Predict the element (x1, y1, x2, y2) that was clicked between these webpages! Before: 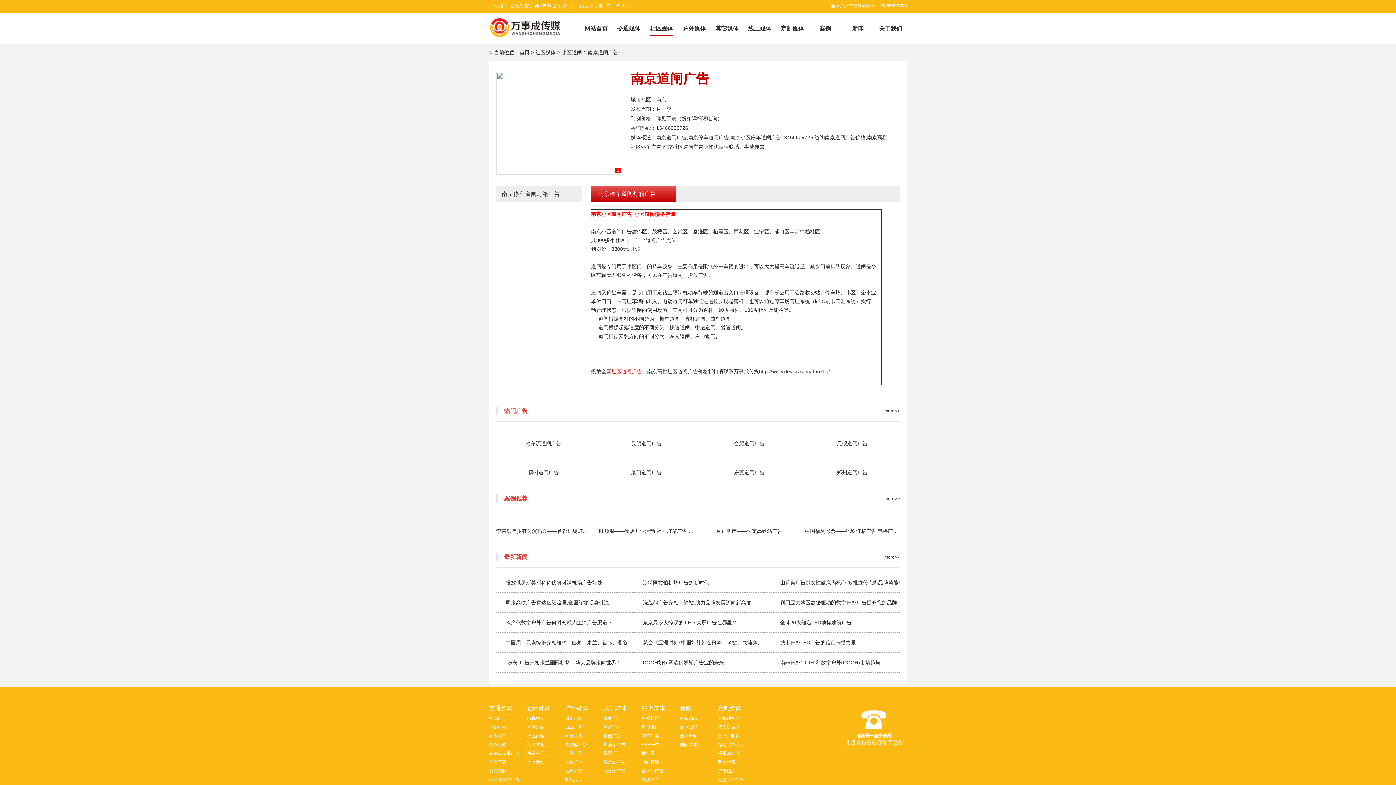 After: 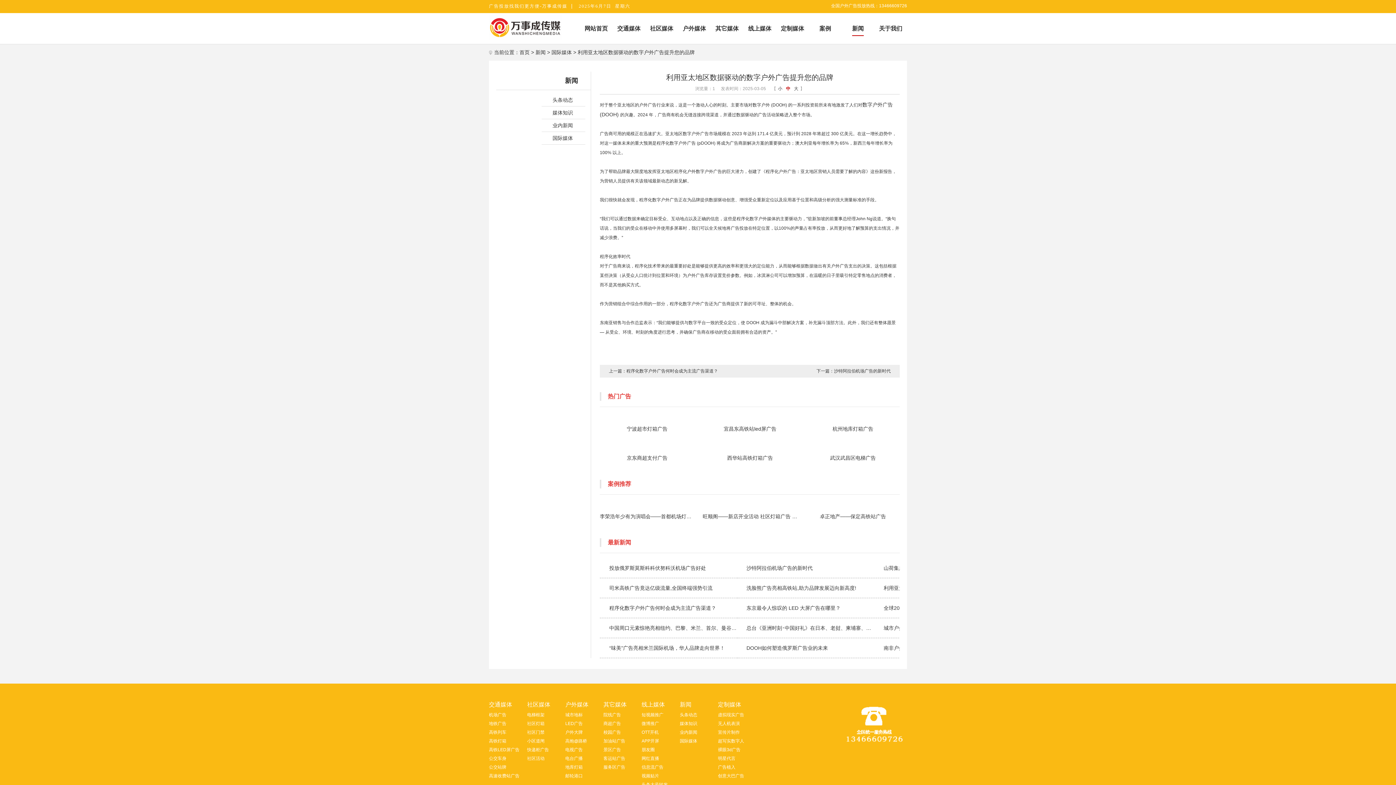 Action: bbox: (780, 600, 897, 605) label: 利用亚太地区数据驱动的数字户外广告提升您的品牌